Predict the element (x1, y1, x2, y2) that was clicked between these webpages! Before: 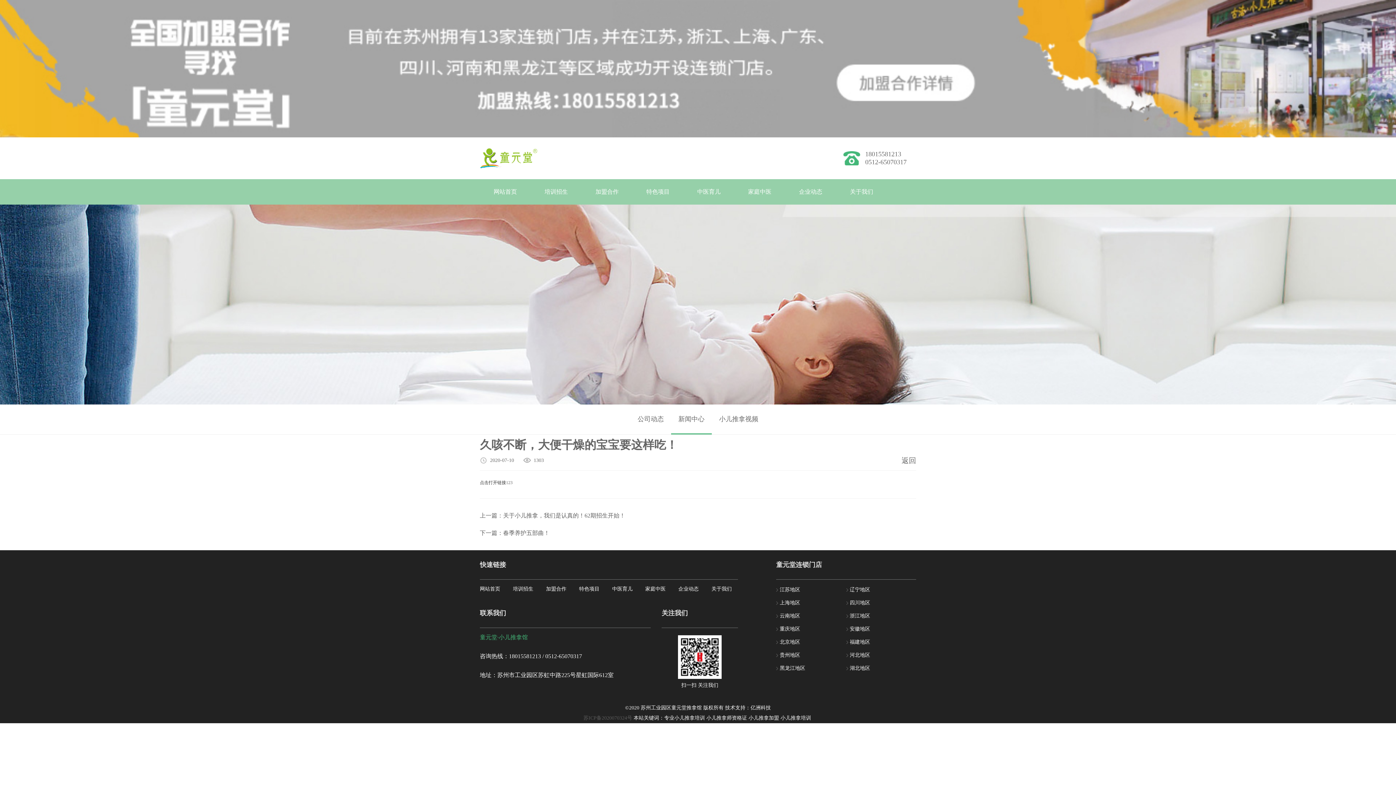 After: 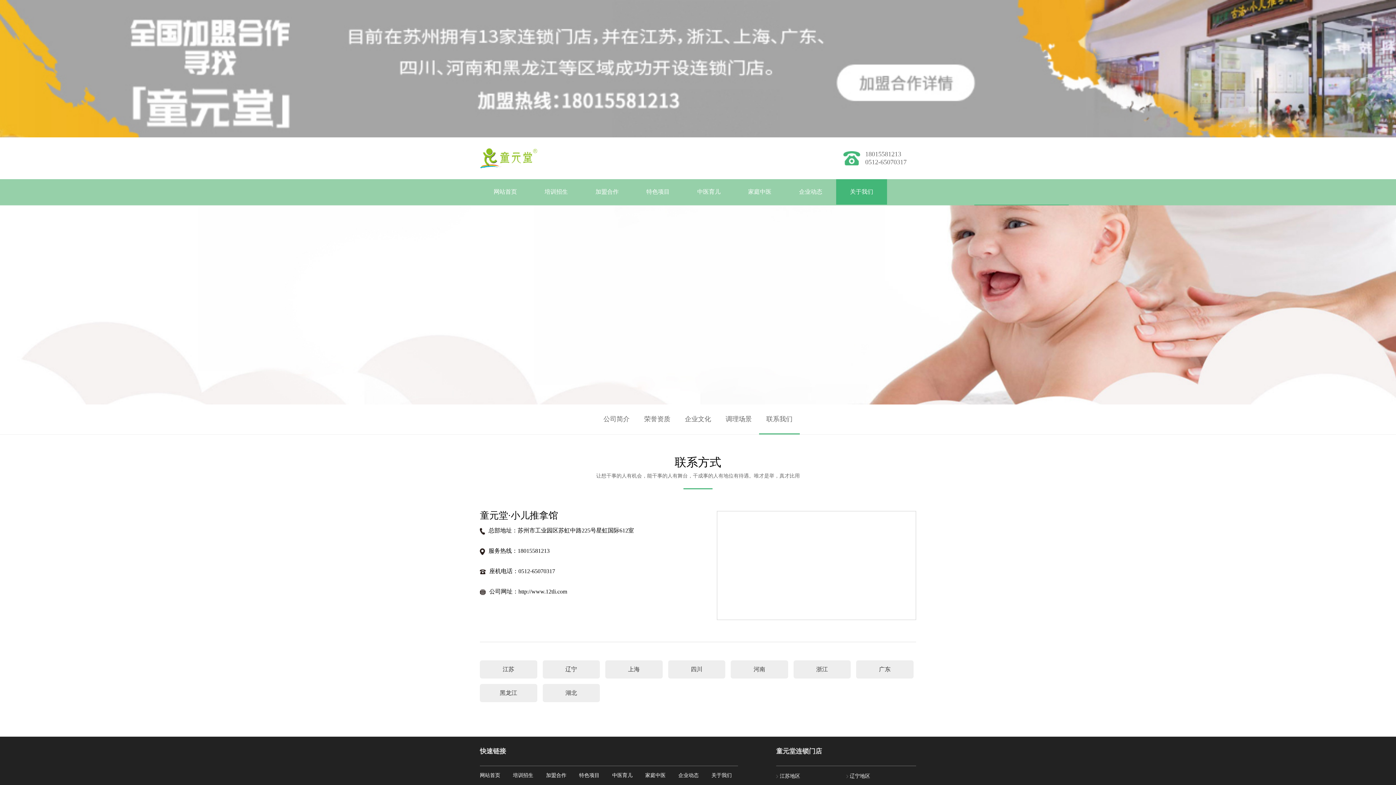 Action: bbox: (850, 639, 870, 645) label: 福建地区